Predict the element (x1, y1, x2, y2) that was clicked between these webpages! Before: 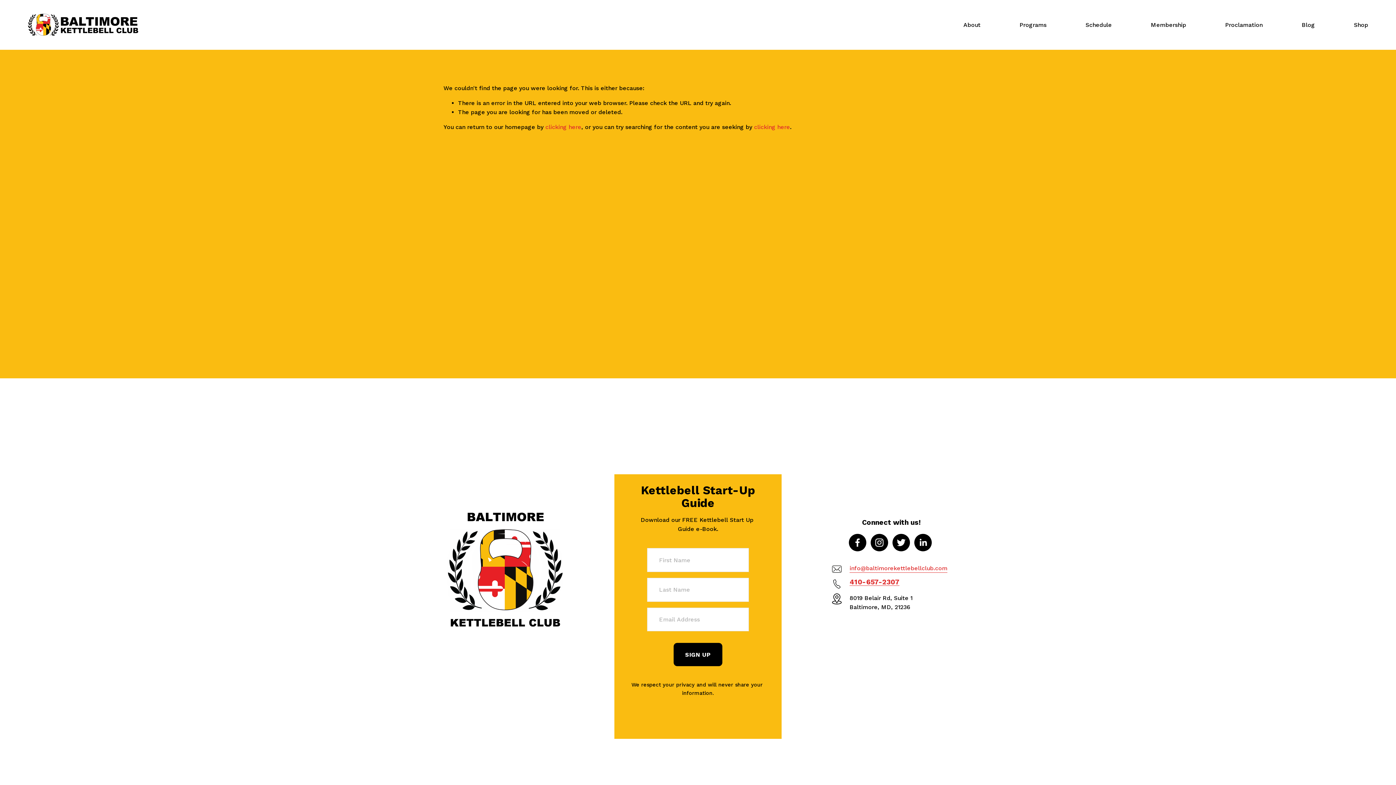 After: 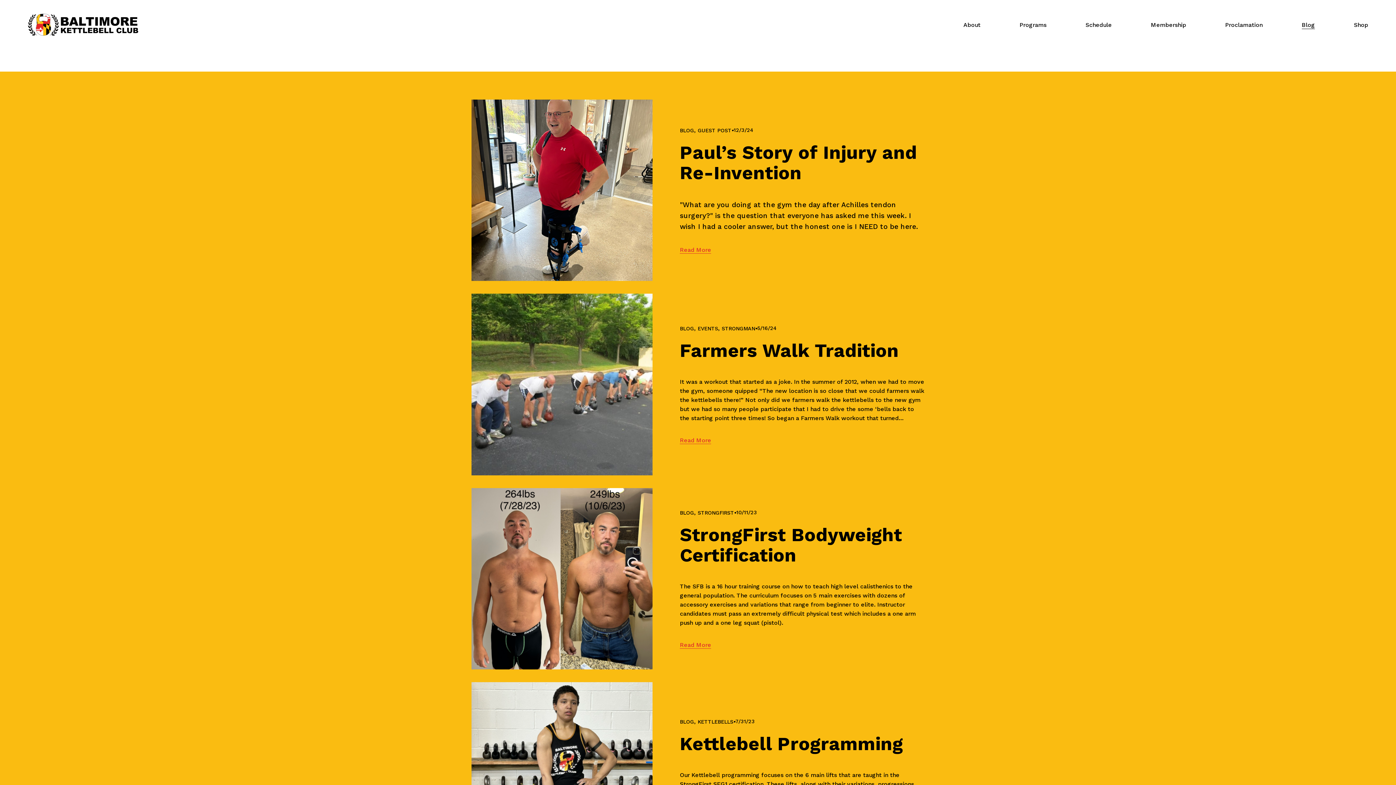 Action: label: Blog bbox: (1302, 19, 1315, 29)